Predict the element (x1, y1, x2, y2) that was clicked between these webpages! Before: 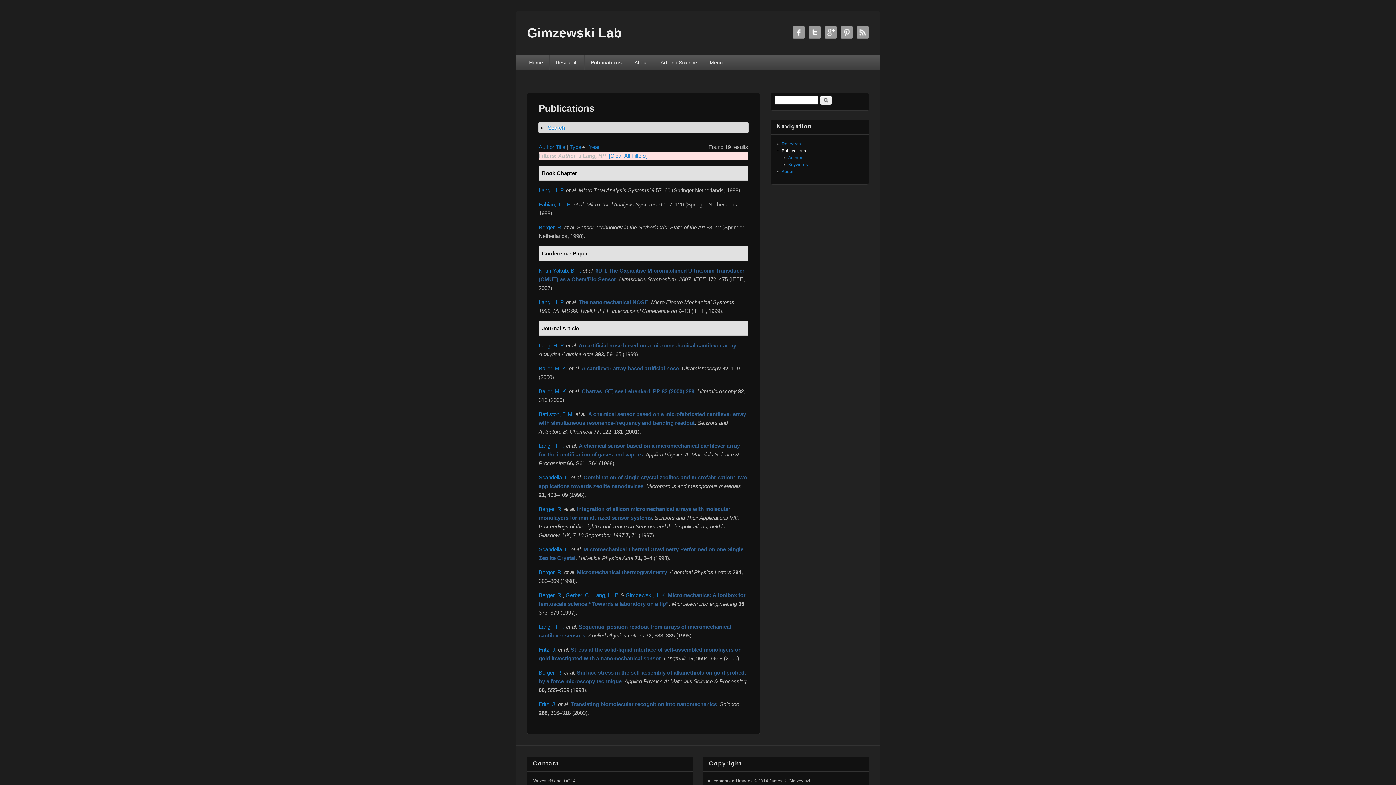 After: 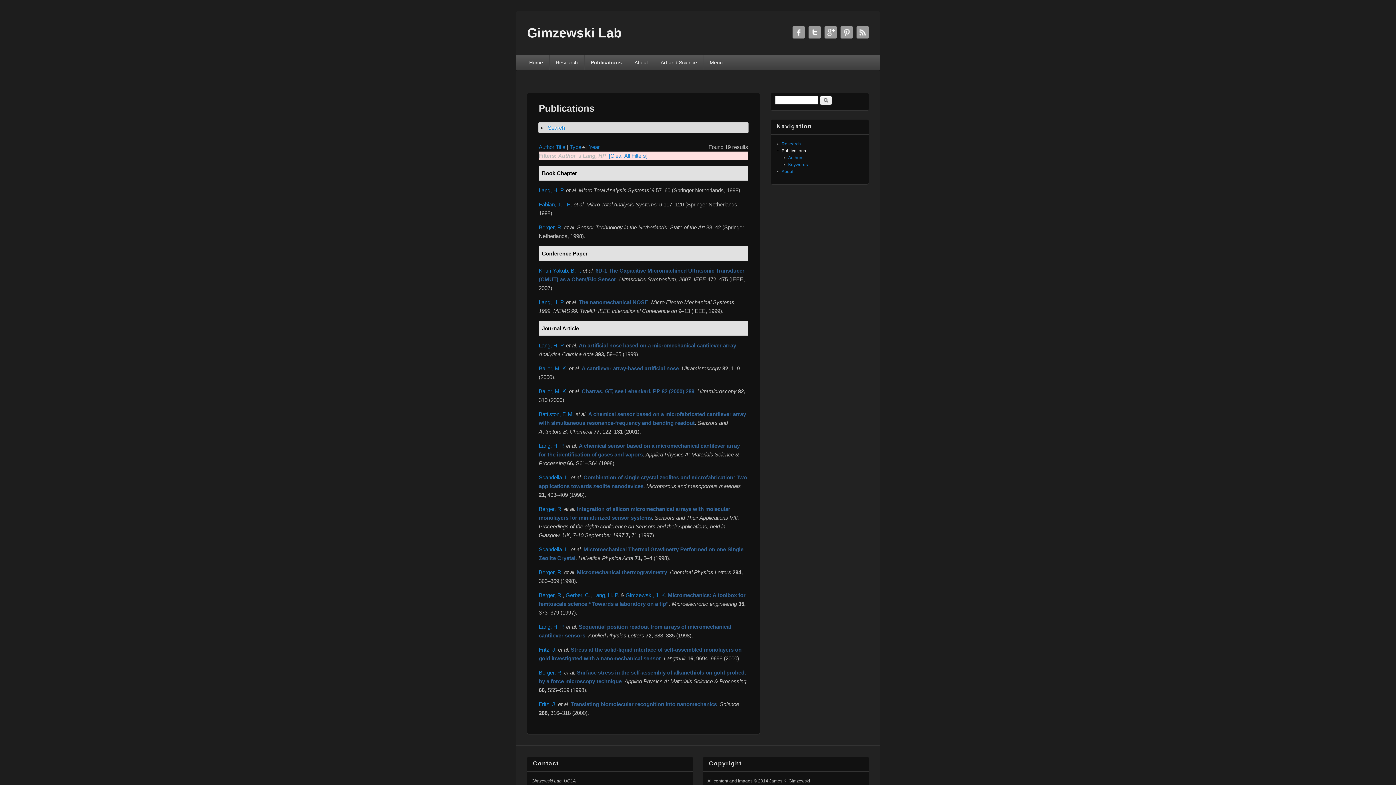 Action: bbox: (538, 443, 564, 449) label: Lang, H. P.